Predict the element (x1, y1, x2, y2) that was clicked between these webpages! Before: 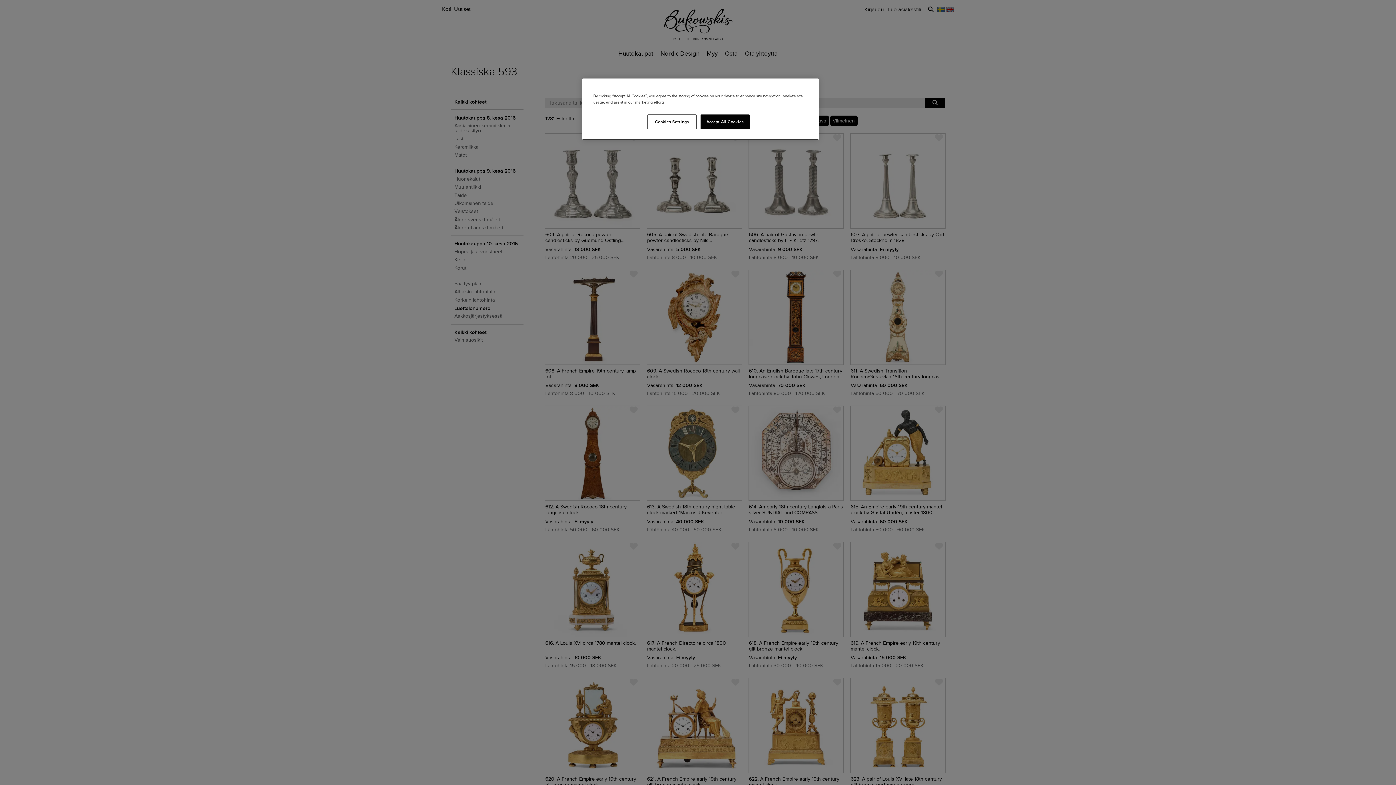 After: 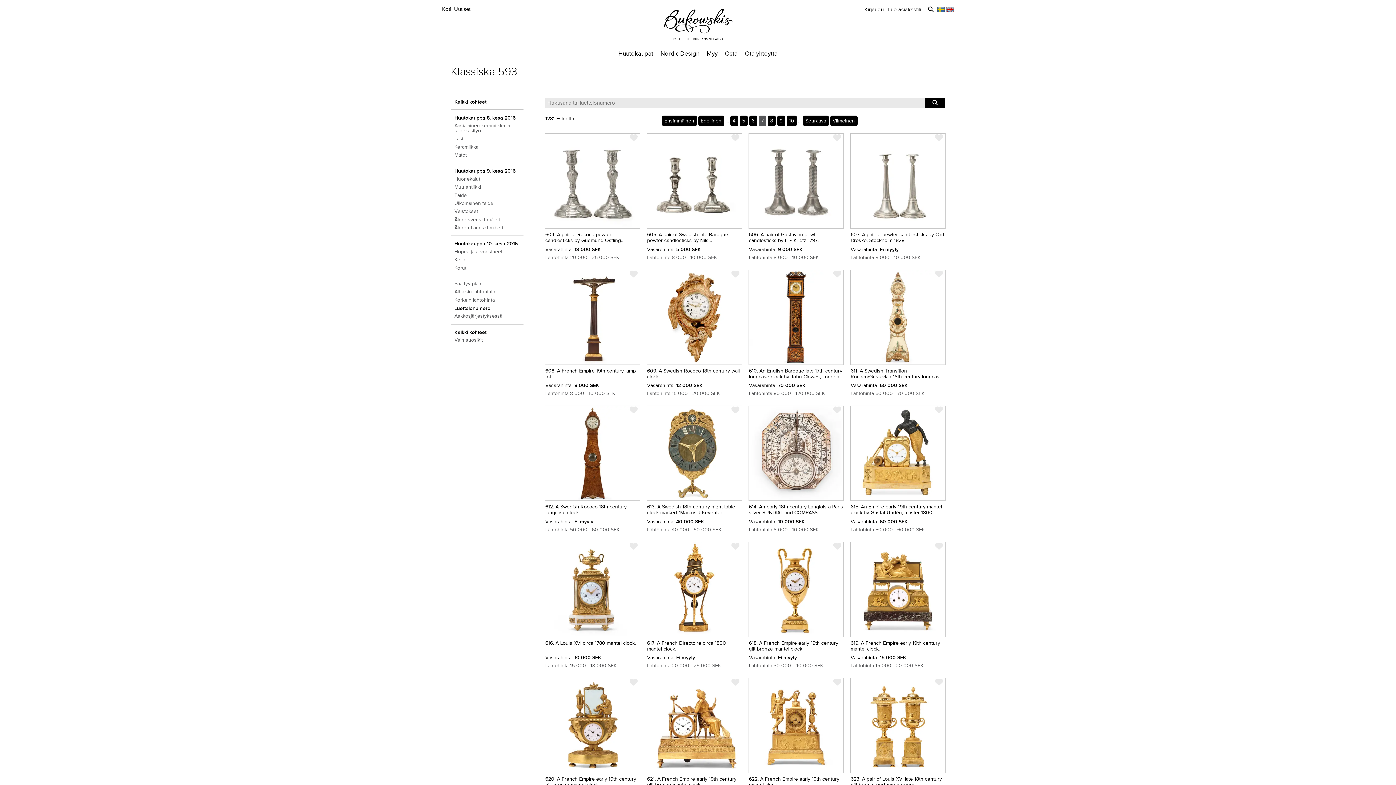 Action: label: Accept All Cookies bbox: (700, 114, 749, 129)